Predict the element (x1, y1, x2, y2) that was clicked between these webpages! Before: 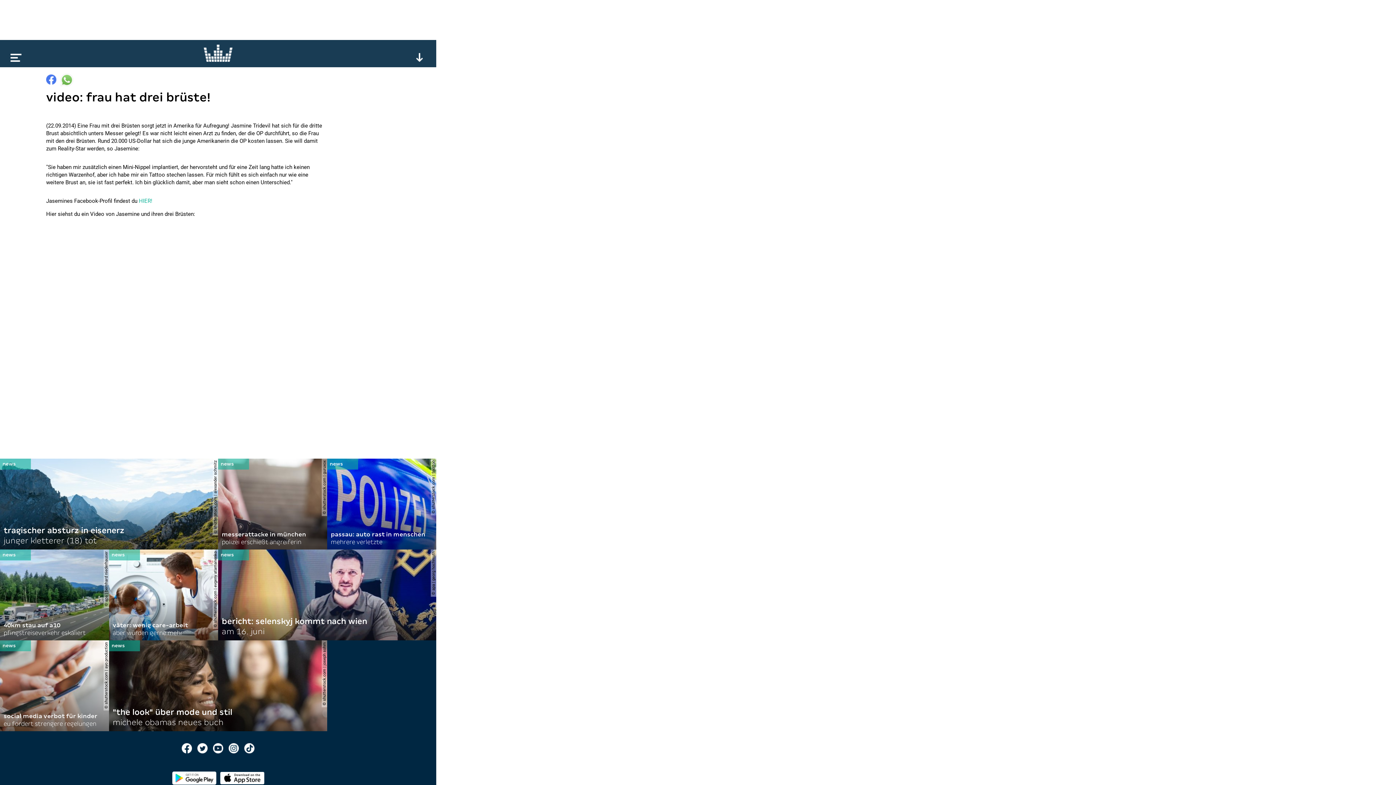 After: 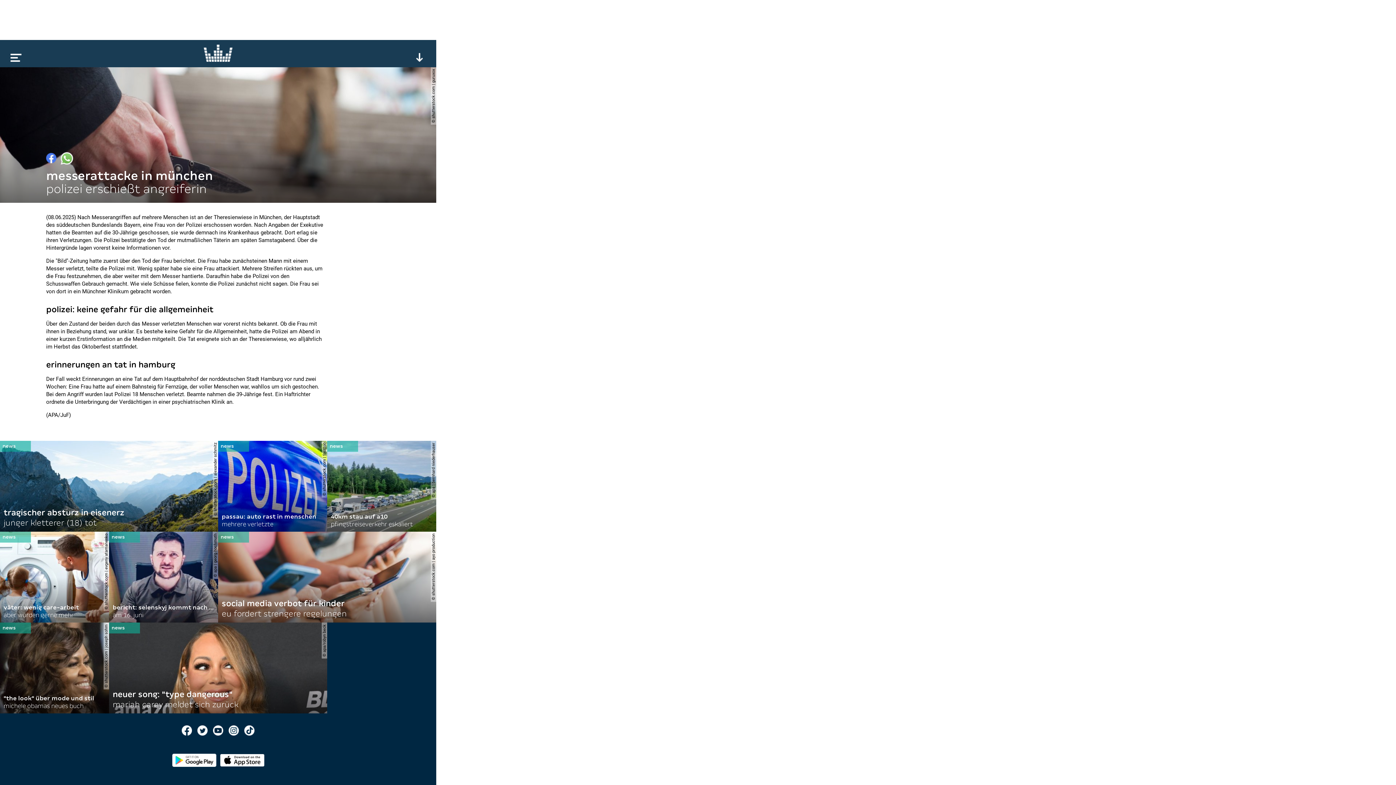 Action: bbox: (218, 459, 327, 549) label: © shutterstock.com | guruxox

messerattacke in münchen

polizei erschießt angreiferin